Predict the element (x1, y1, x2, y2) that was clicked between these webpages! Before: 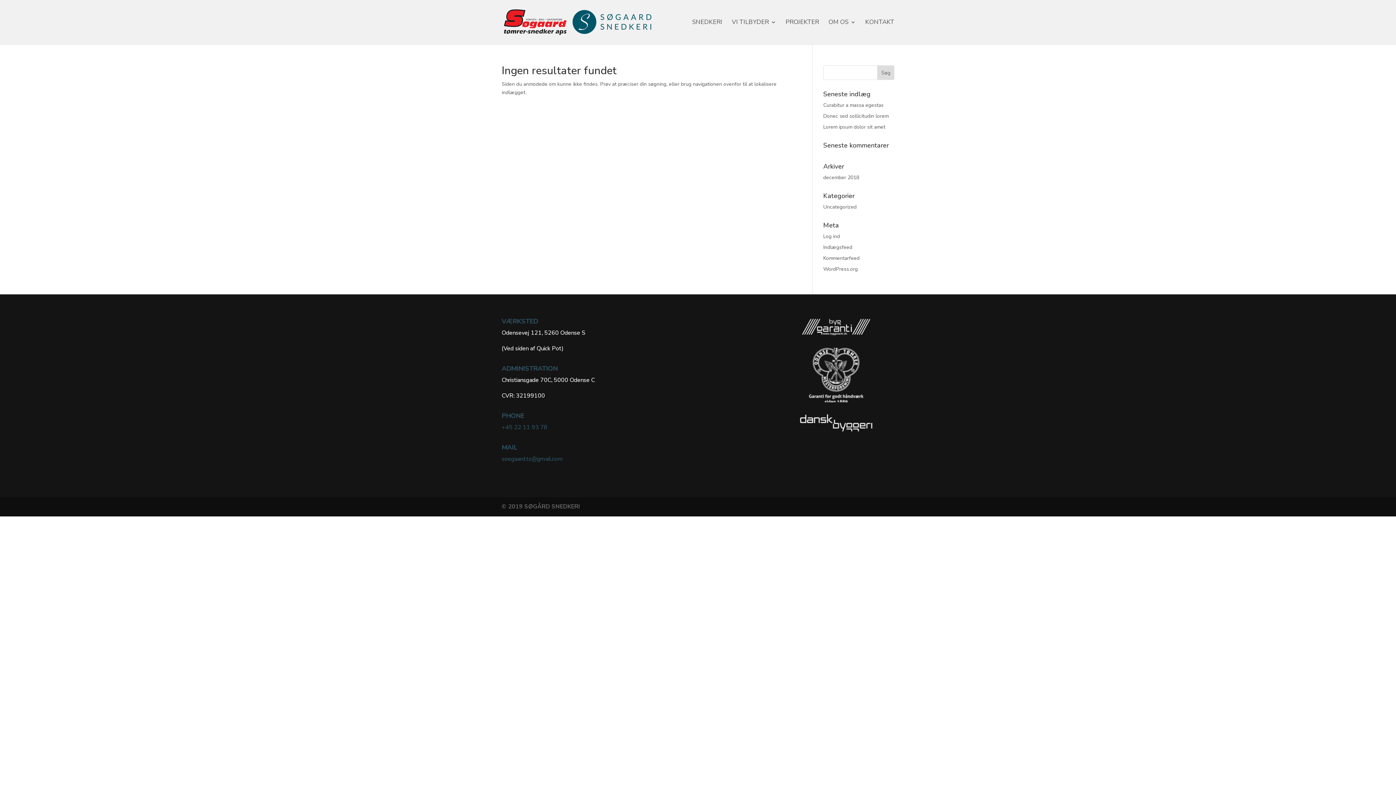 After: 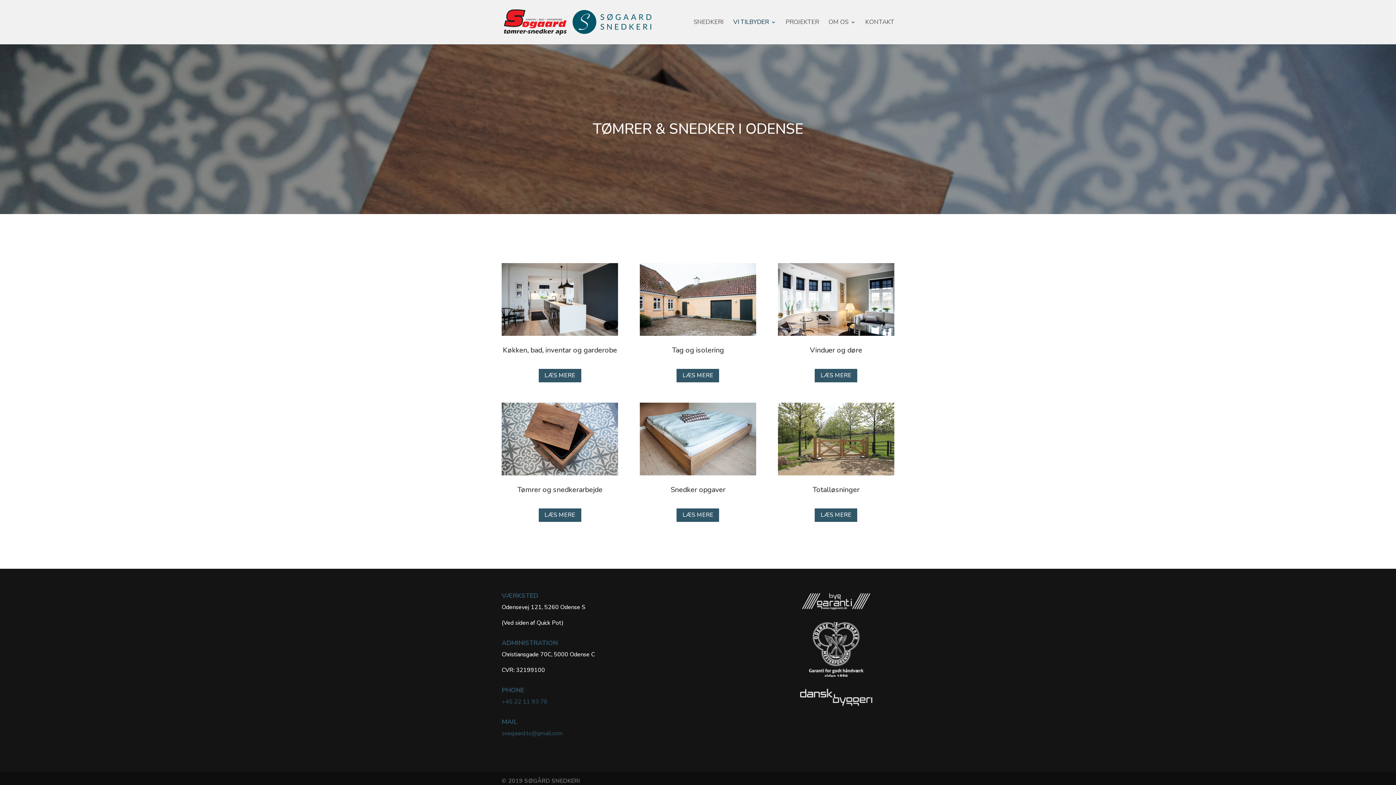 Action: label: VI TILBYDER bbox: (732, 19, 776, 44)